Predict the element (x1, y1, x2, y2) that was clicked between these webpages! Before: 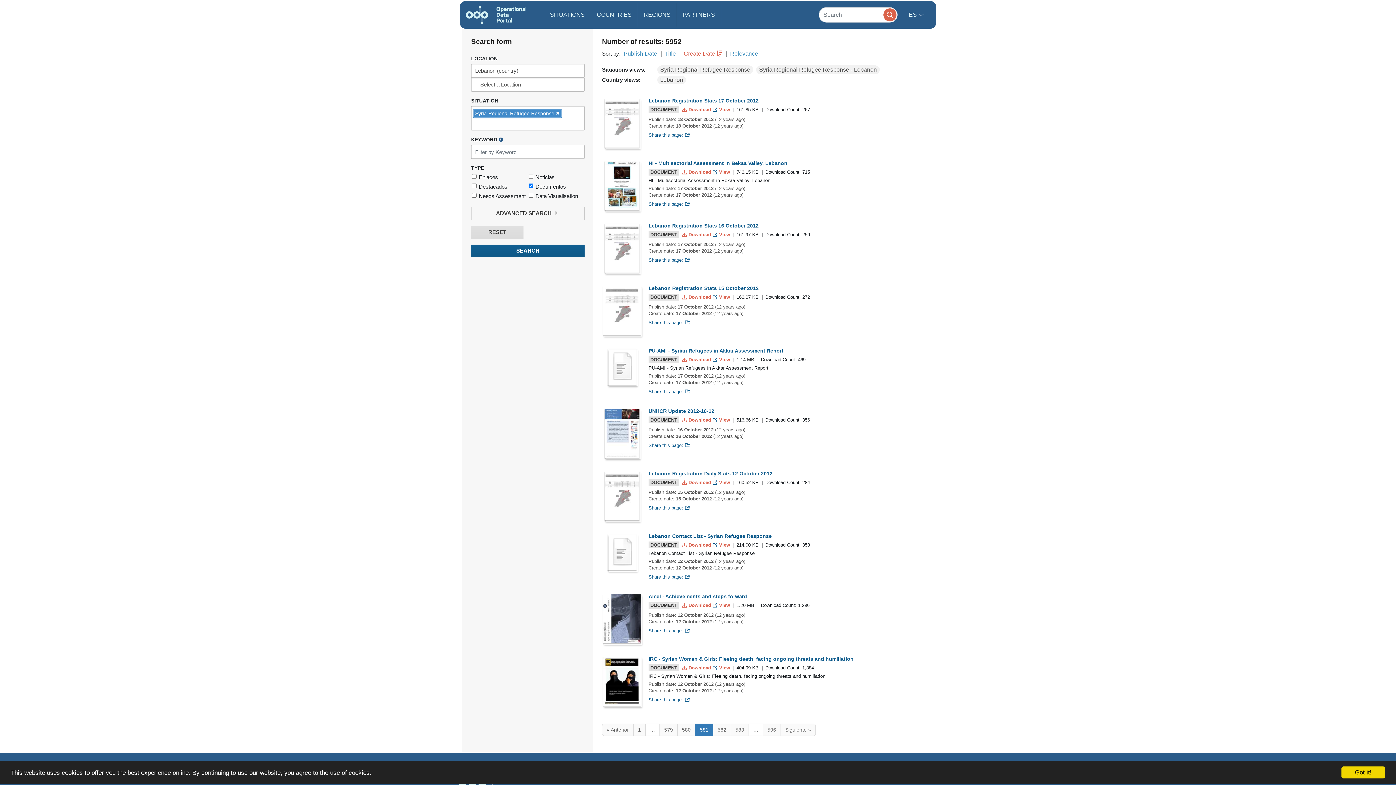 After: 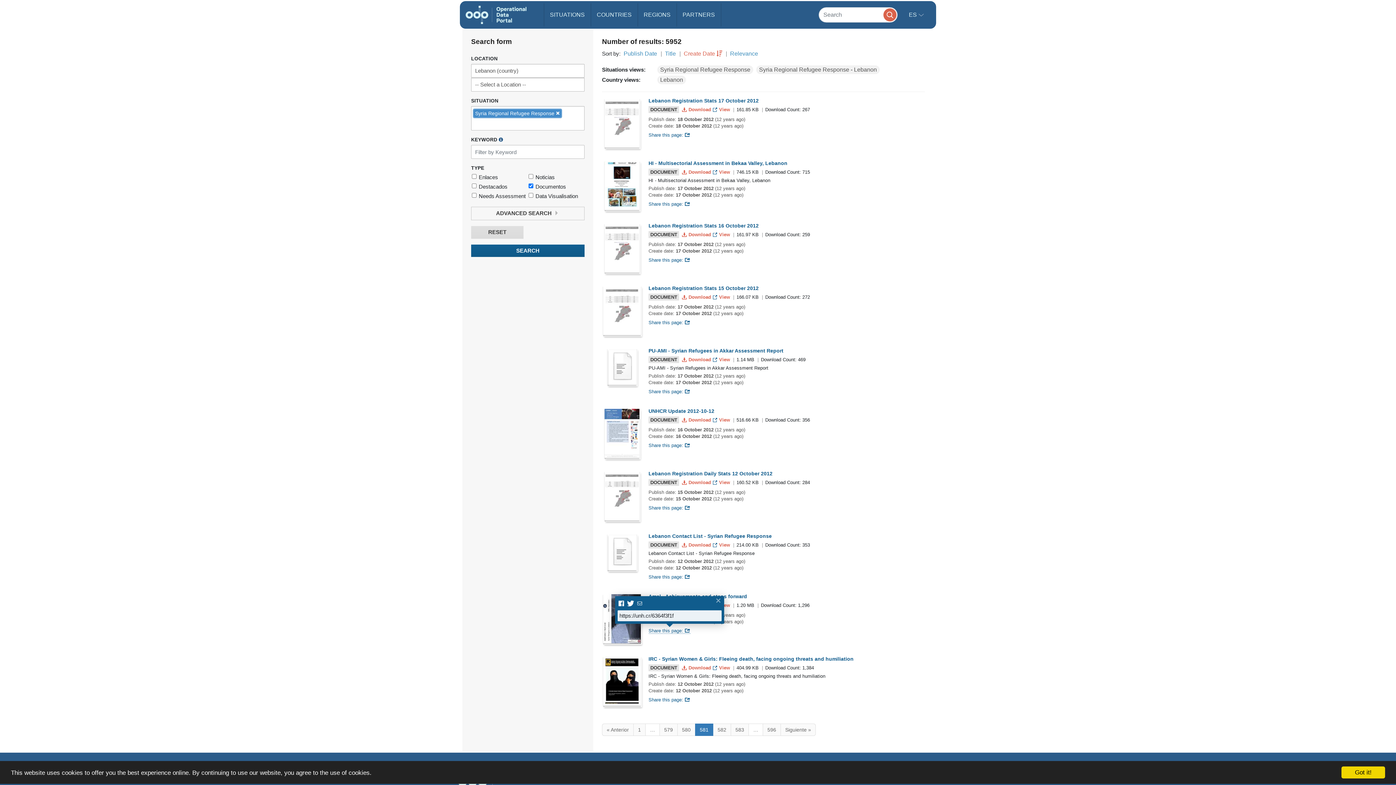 Action: bbox: (648, 628, 690, 633) label: Share this page: 